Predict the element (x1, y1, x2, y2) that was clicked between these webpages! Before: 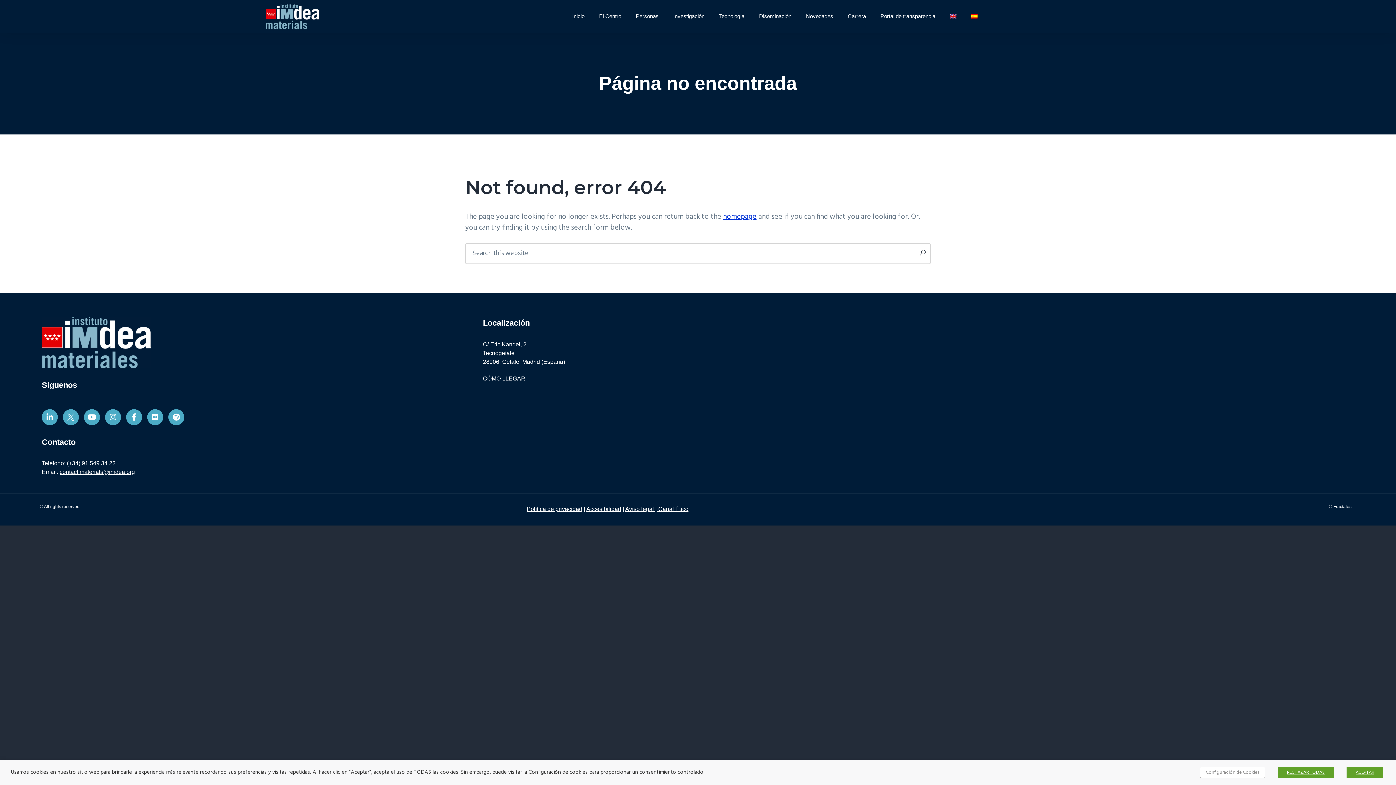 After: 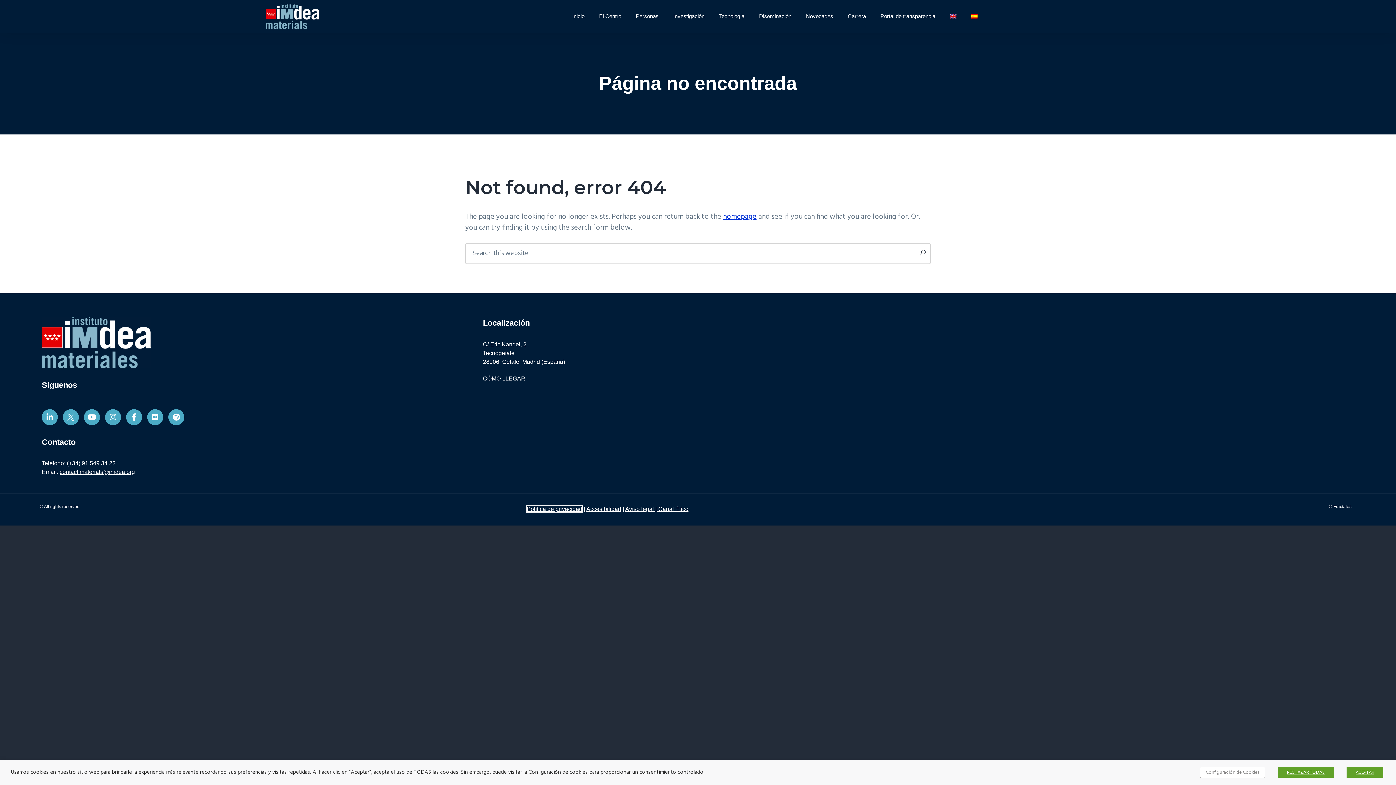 Action: bbox: (526, 506, 582, 512) label: Política de privacidad